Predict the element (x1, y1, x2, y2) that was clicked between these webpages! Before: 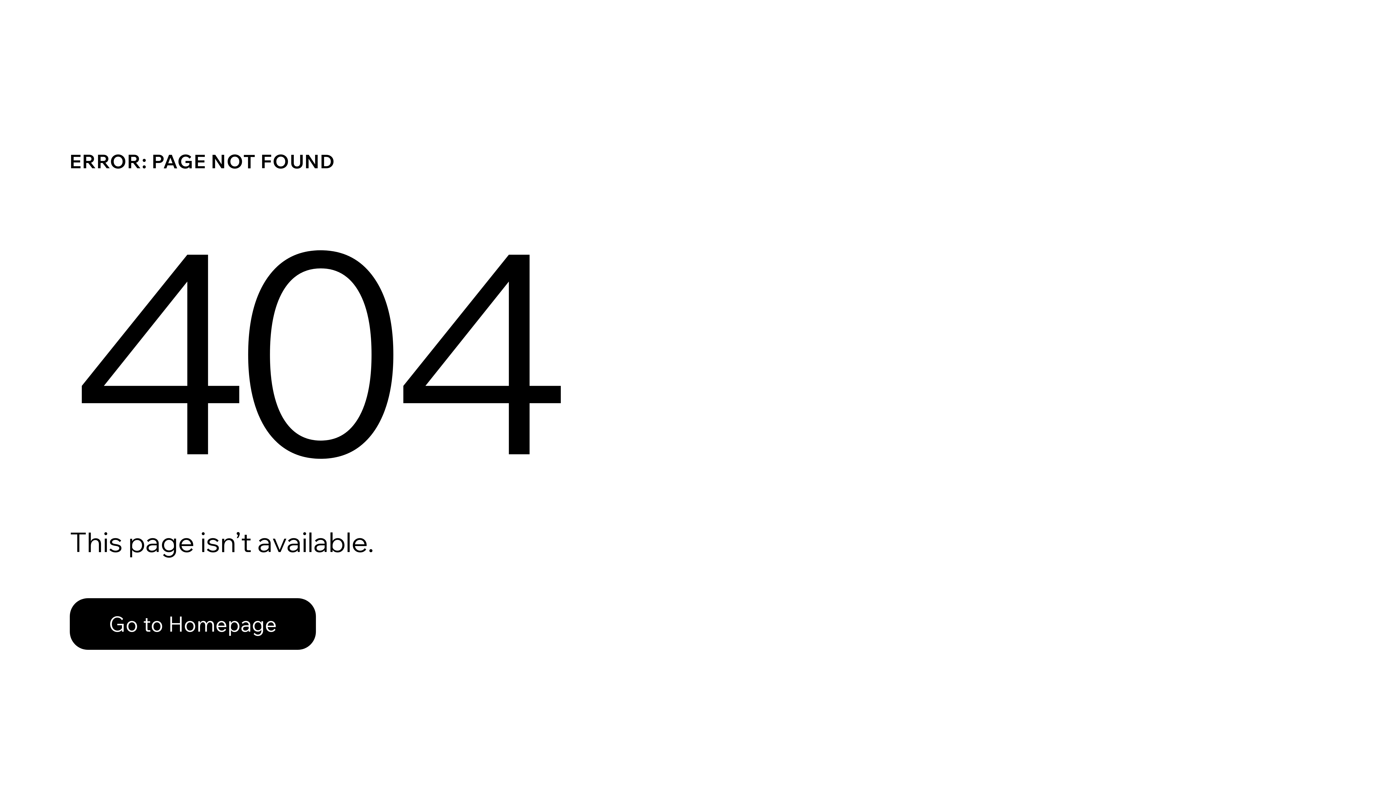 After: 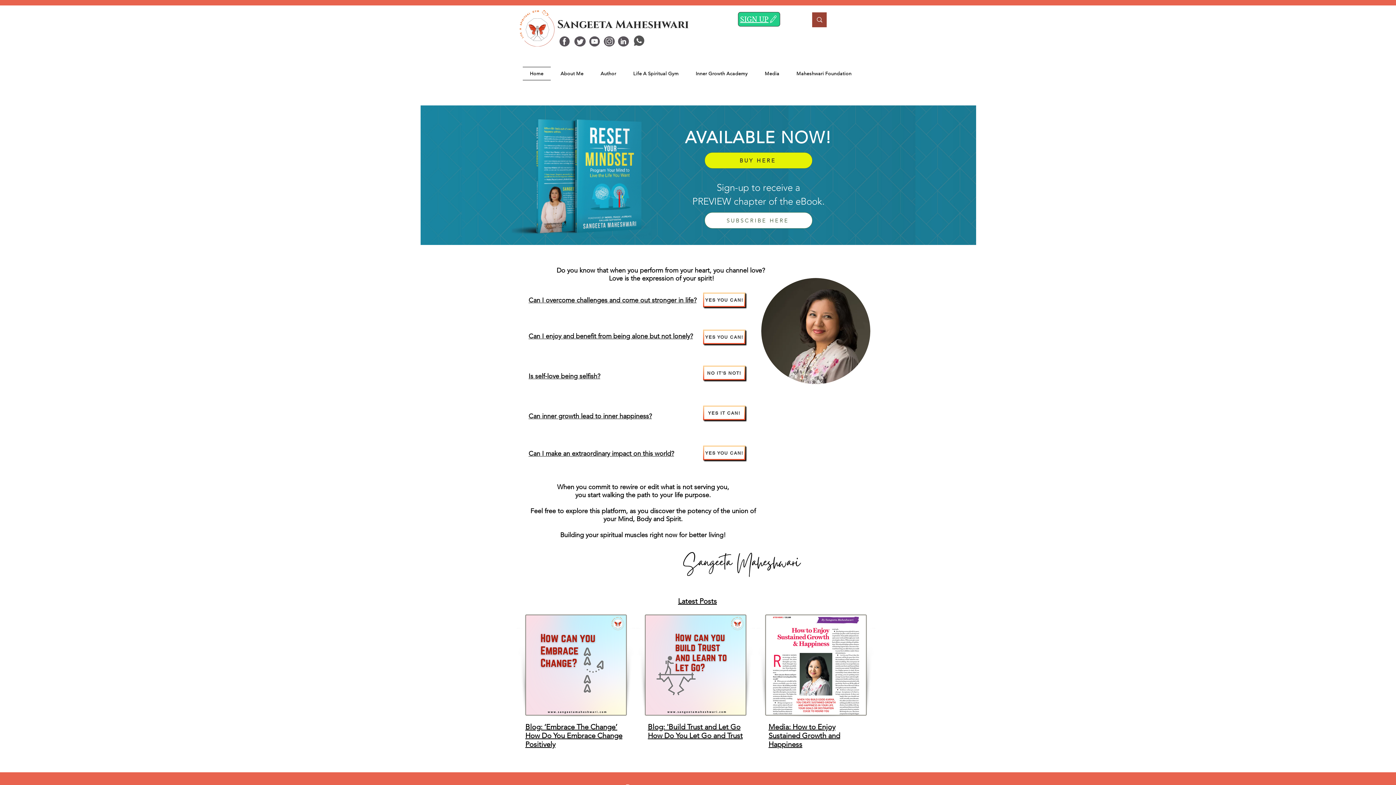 Action: label: Go to Homepage bbox: (69, 598, 316, 650)